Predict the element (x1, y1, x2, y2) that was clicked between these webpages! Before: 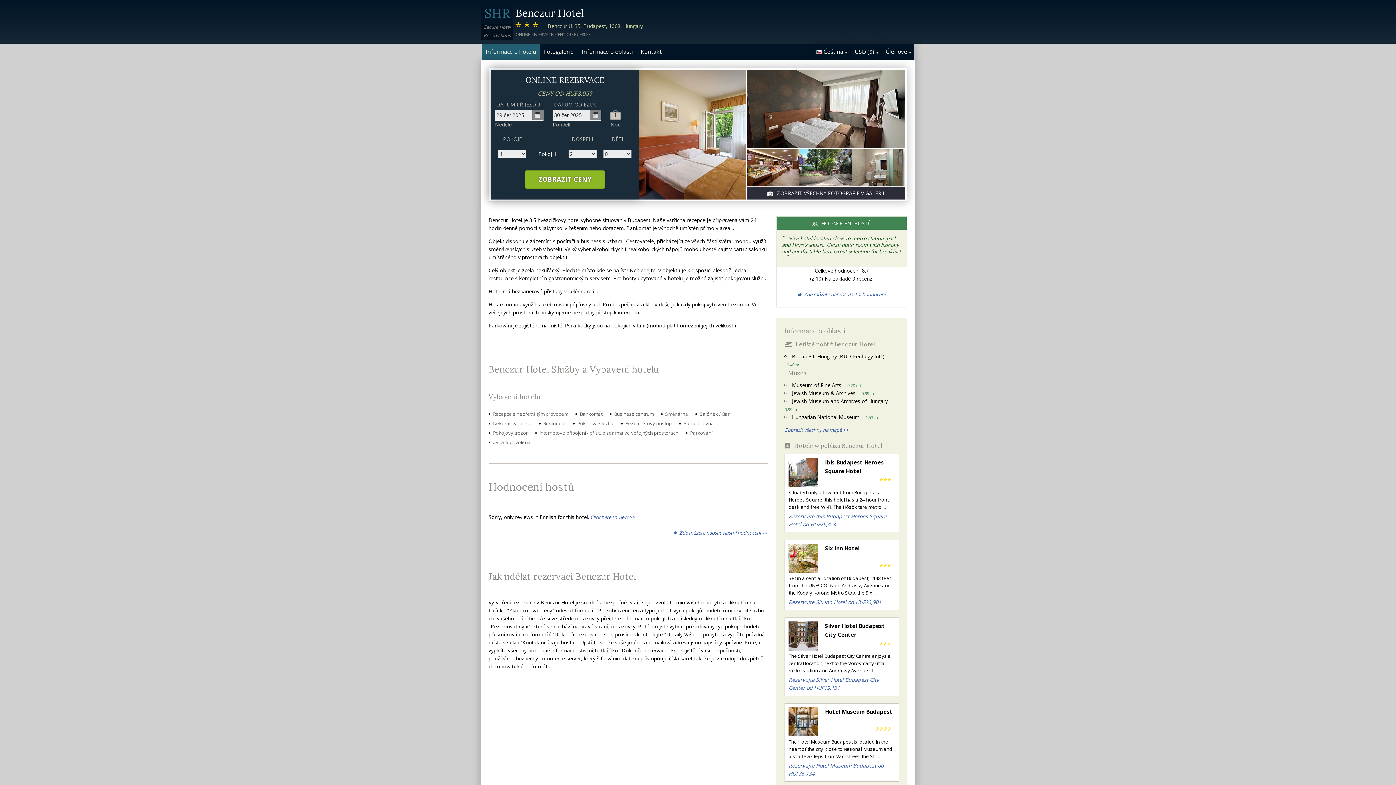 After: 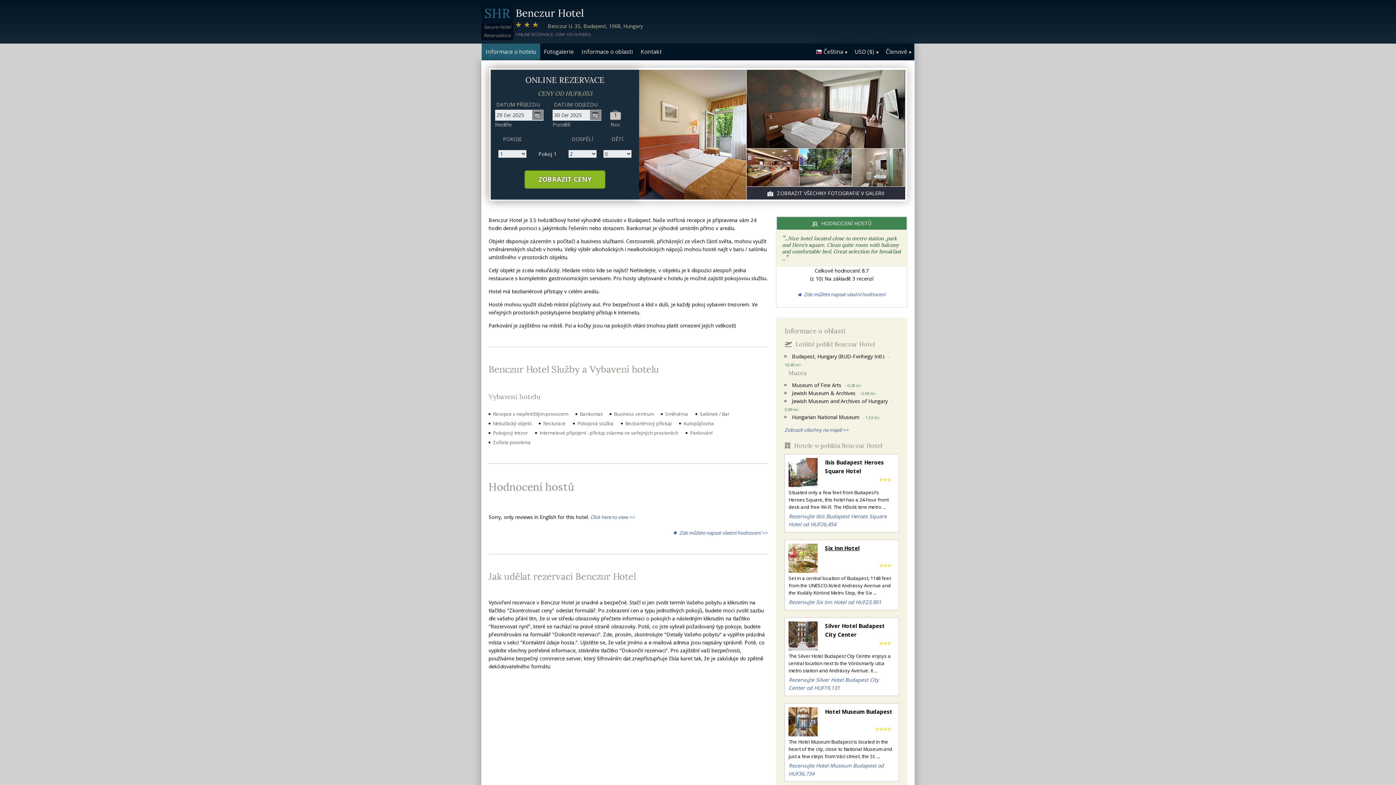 Action: bbox: (825, 543, 895, 552) label: Six Inn Hotel